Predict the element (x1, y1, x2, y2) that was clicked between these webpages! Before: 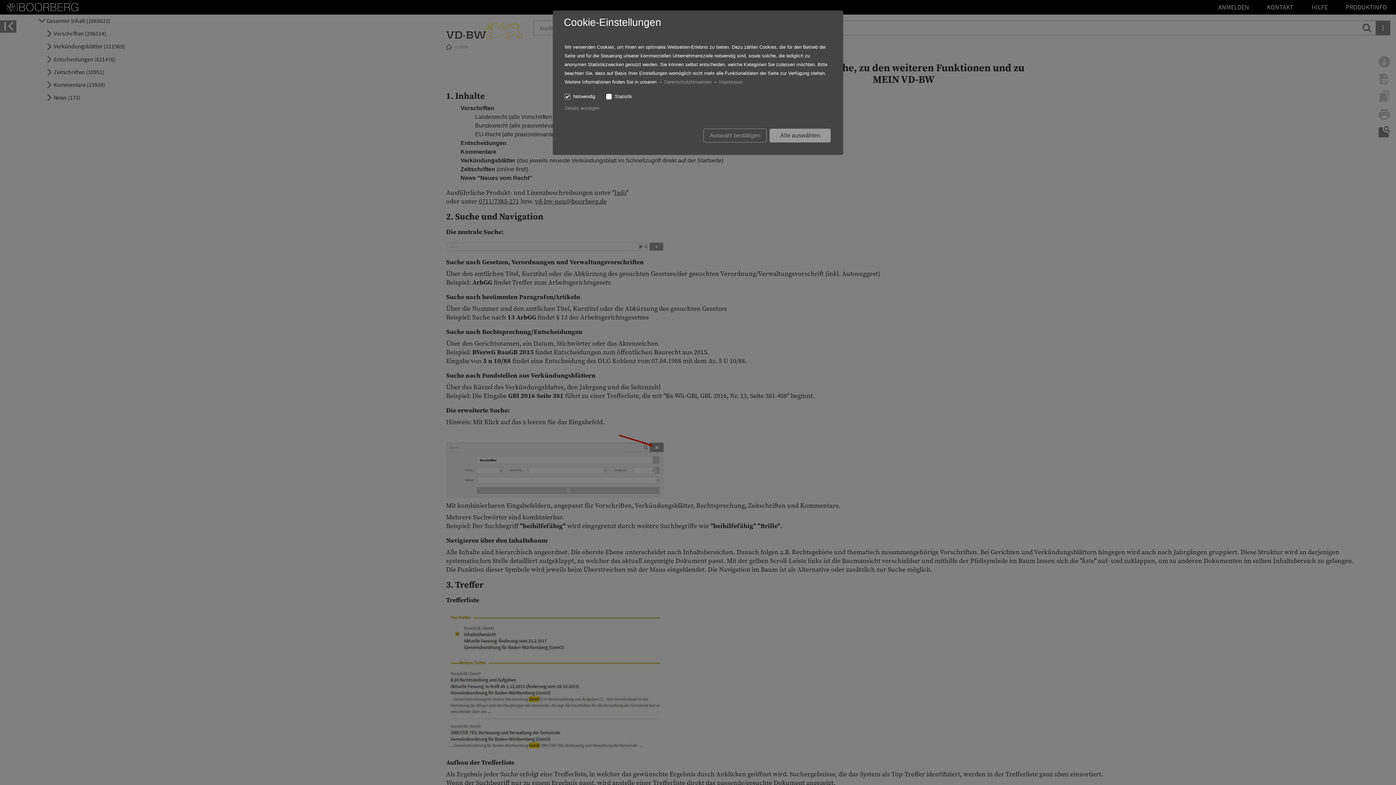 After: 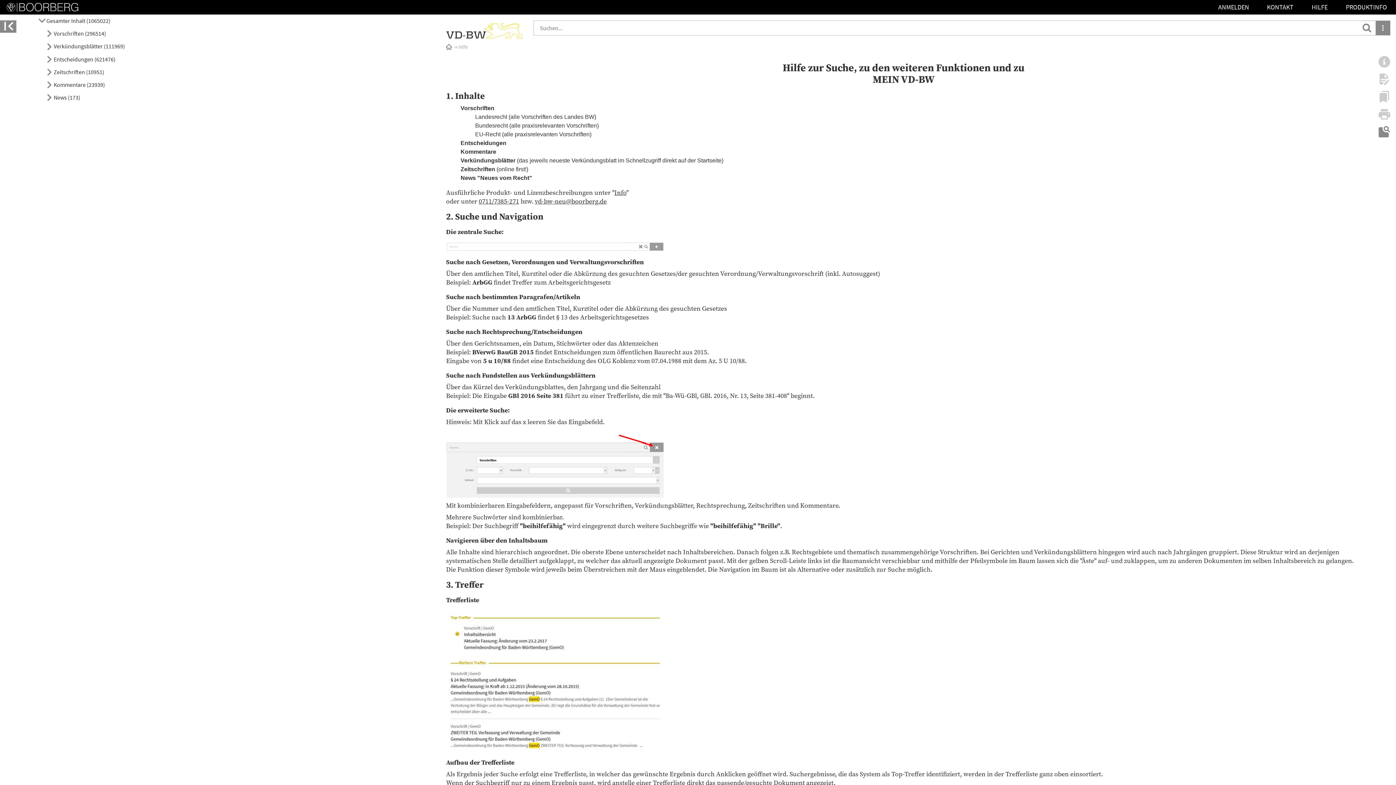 Action: bbox: (769, 128, 830, 142) label: Alle auswählen